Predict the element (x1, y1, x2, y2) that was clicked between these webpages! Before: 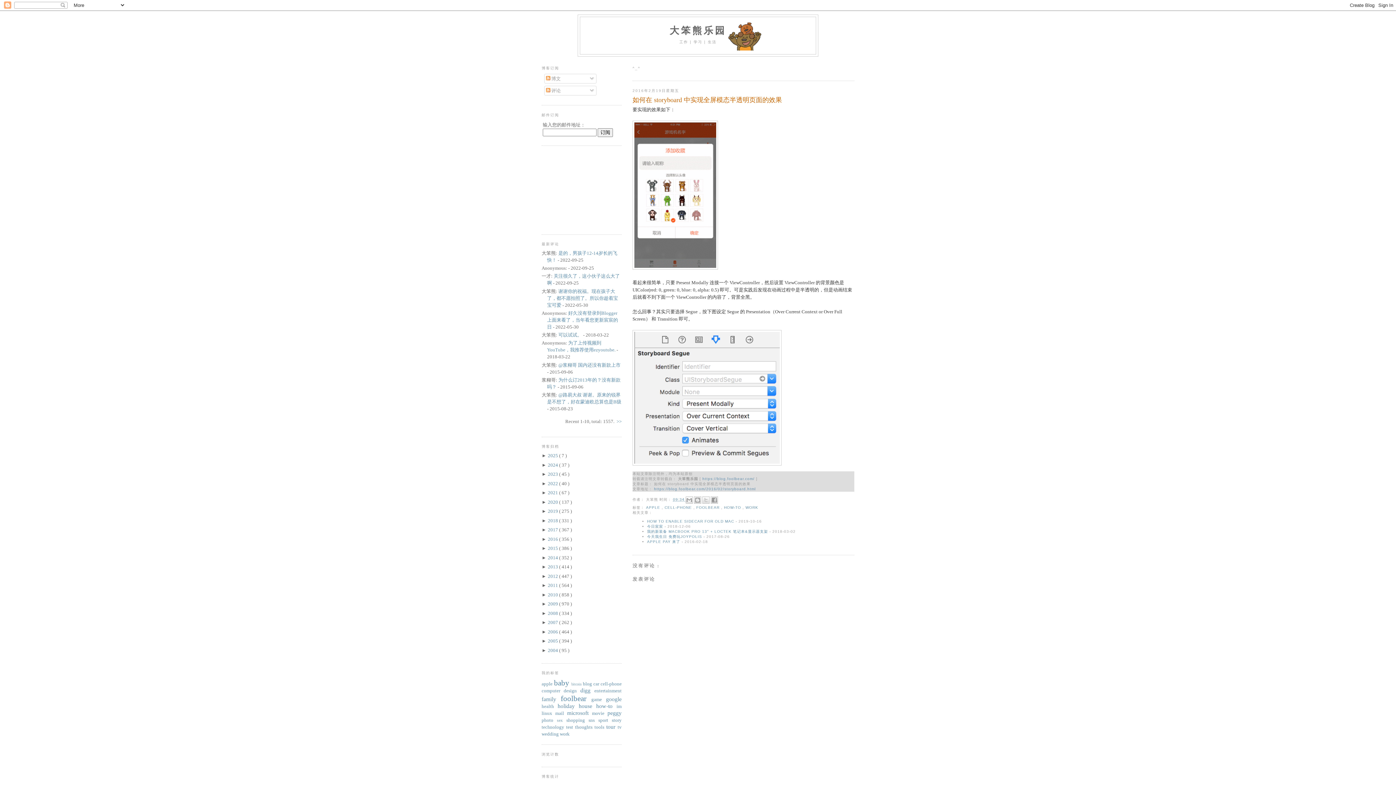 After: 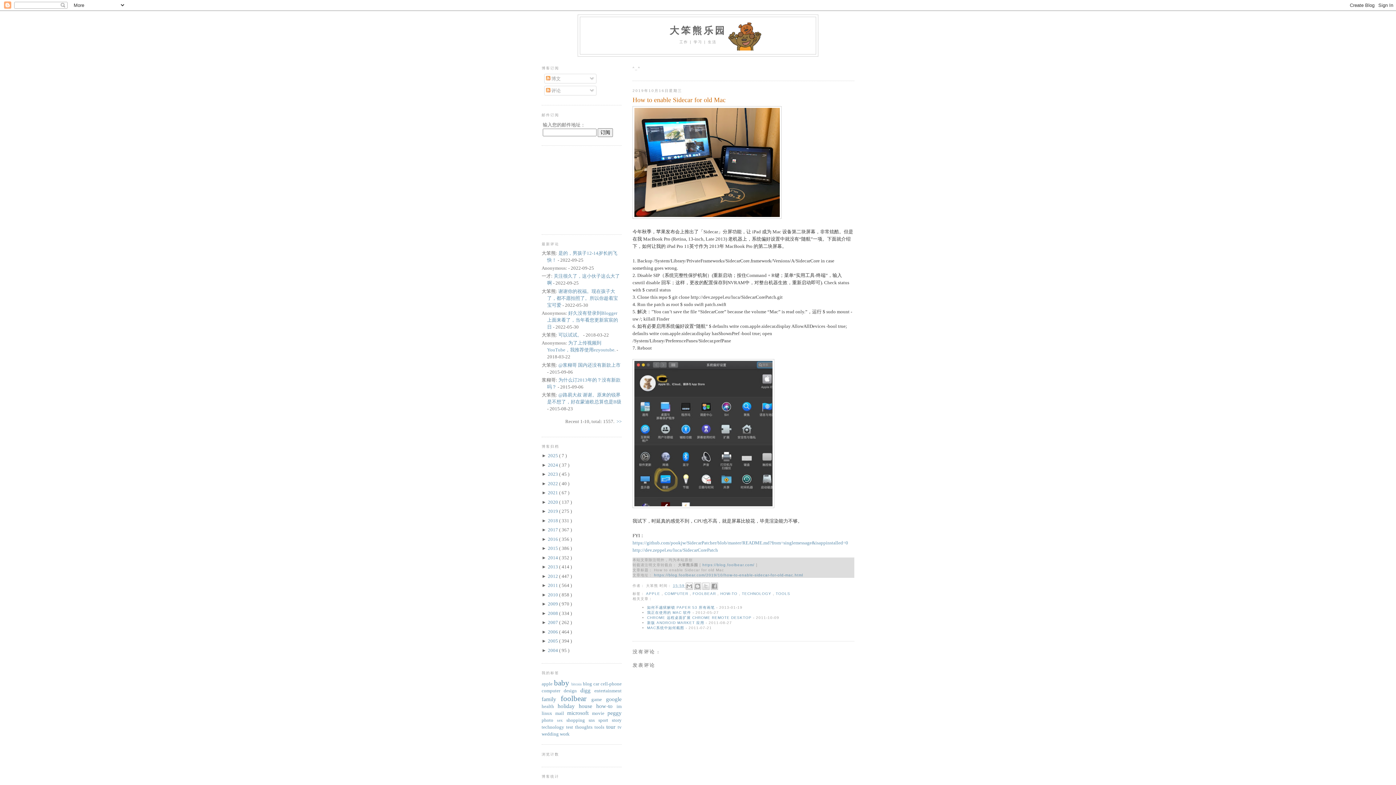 Action: label: HOW TO ENABLE SIDECAR FOR OLD MAC bbox: (647, 519, 734, 523)